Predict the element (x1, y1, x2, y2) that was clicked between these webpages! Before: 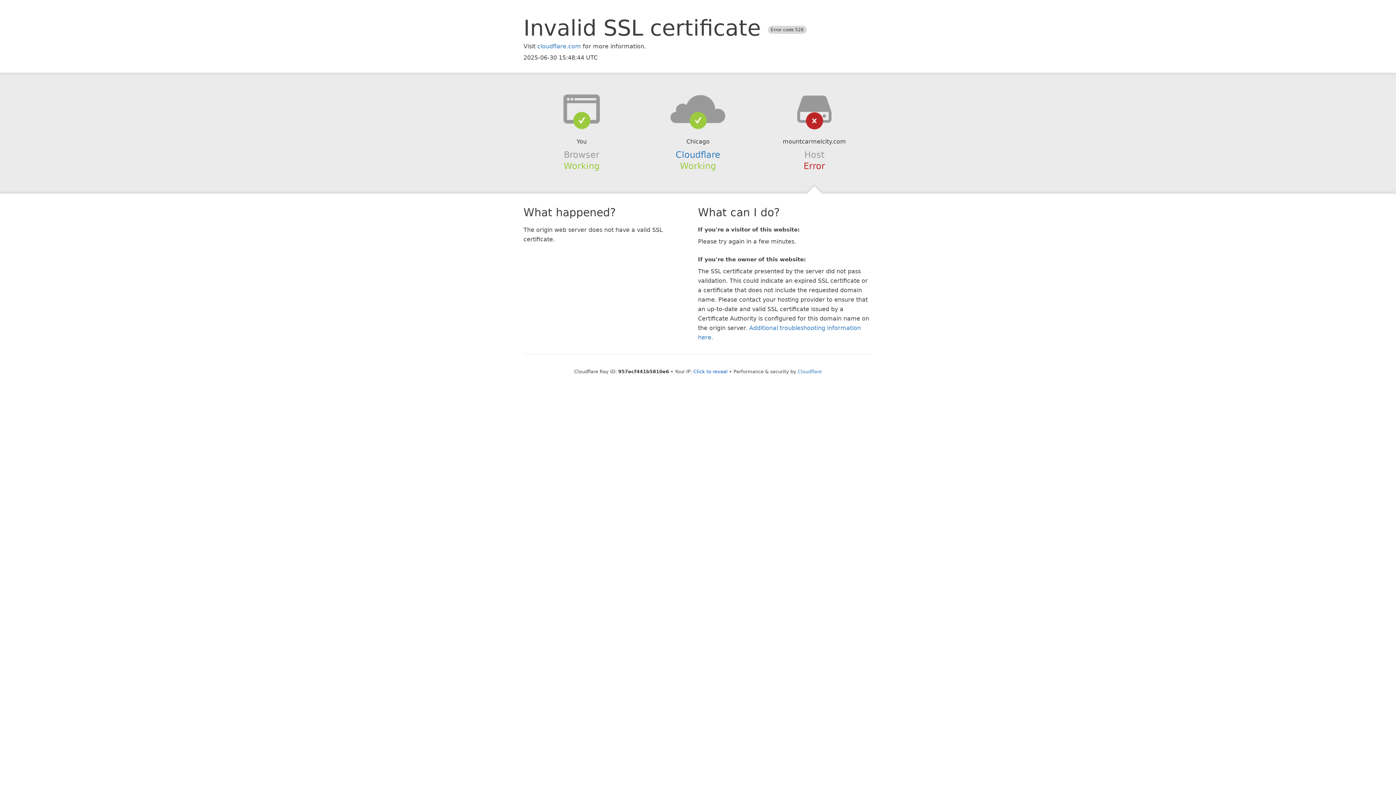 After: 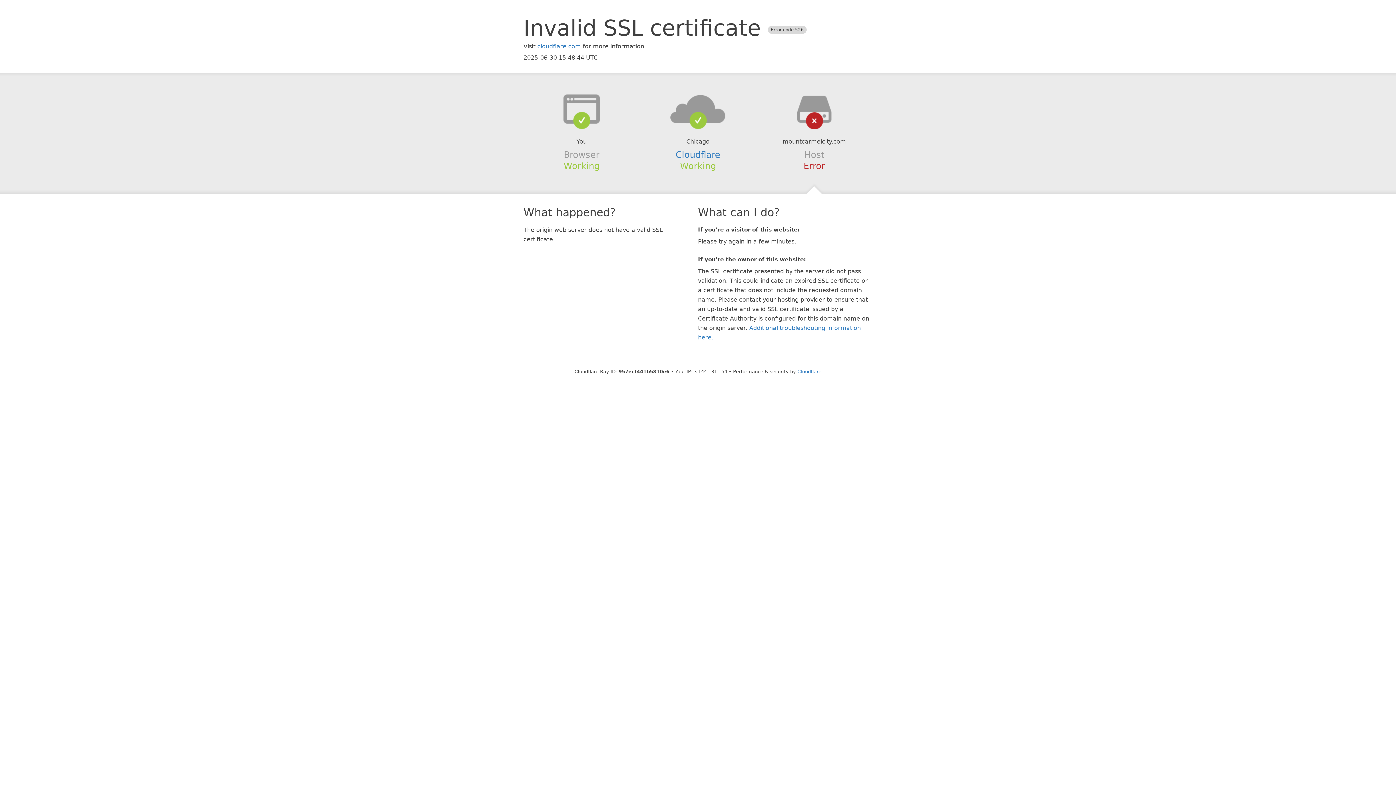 Action: bbox: (693, 368, 727, 374) label: Click to reveal